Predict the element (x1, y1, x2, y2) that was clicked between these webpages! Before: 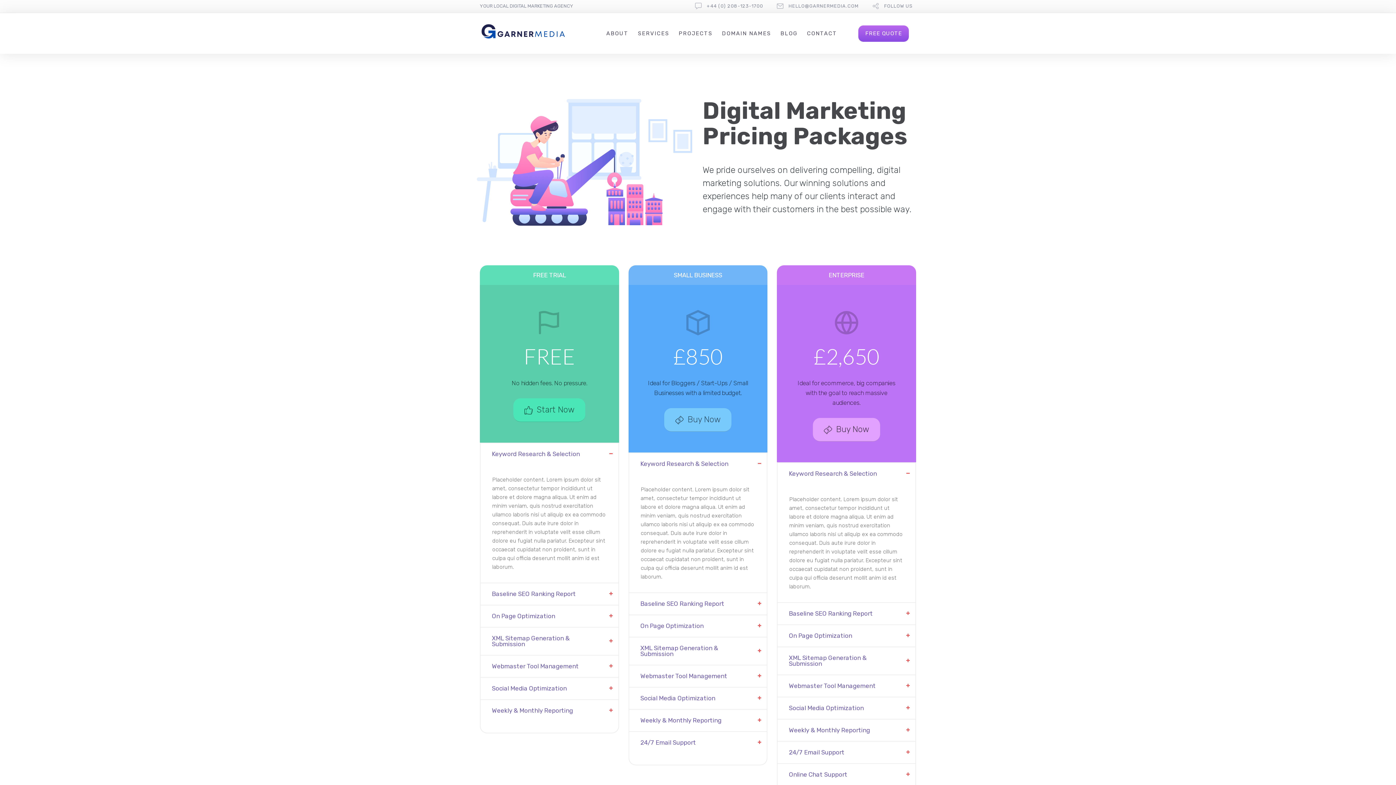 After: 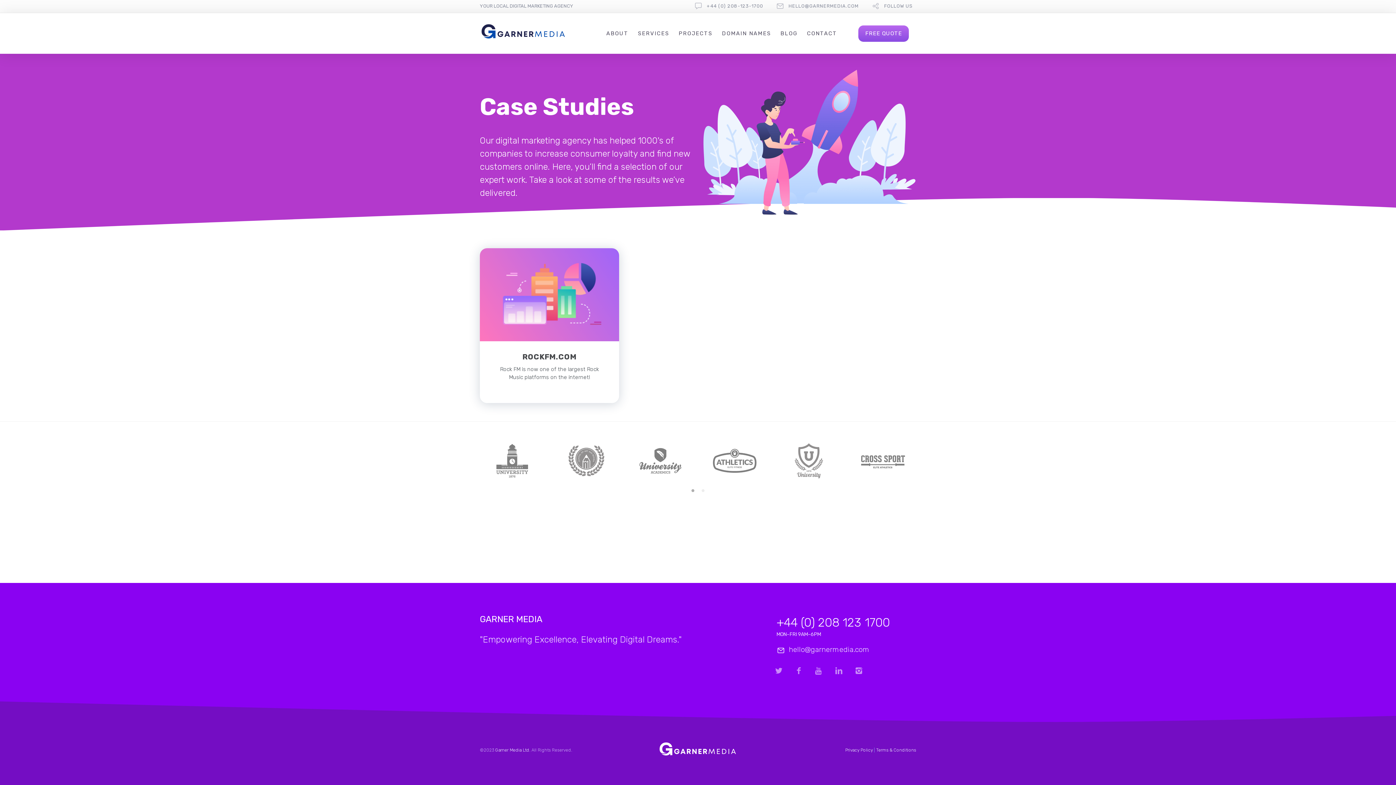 Action: label: PROJECTS bbox: (678, 30, 712, 36)